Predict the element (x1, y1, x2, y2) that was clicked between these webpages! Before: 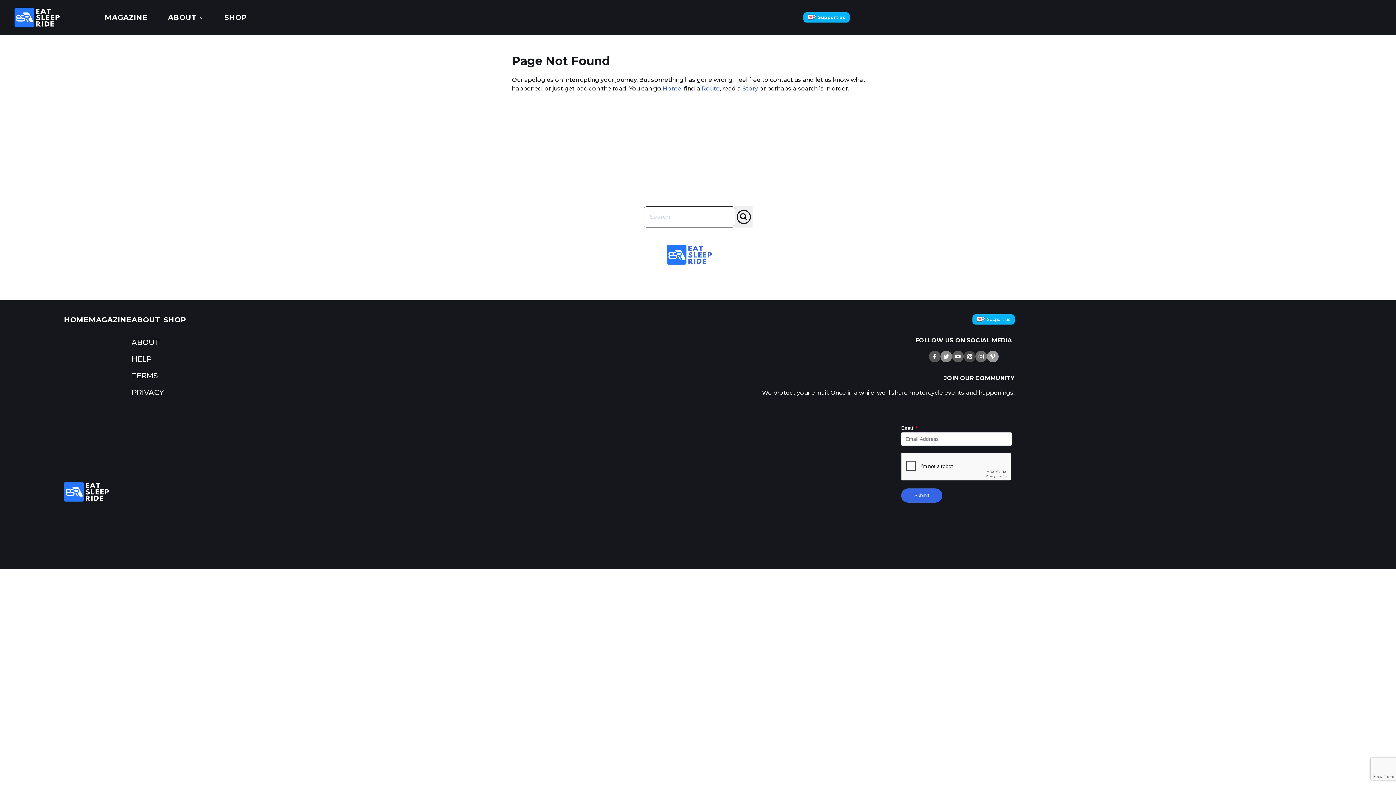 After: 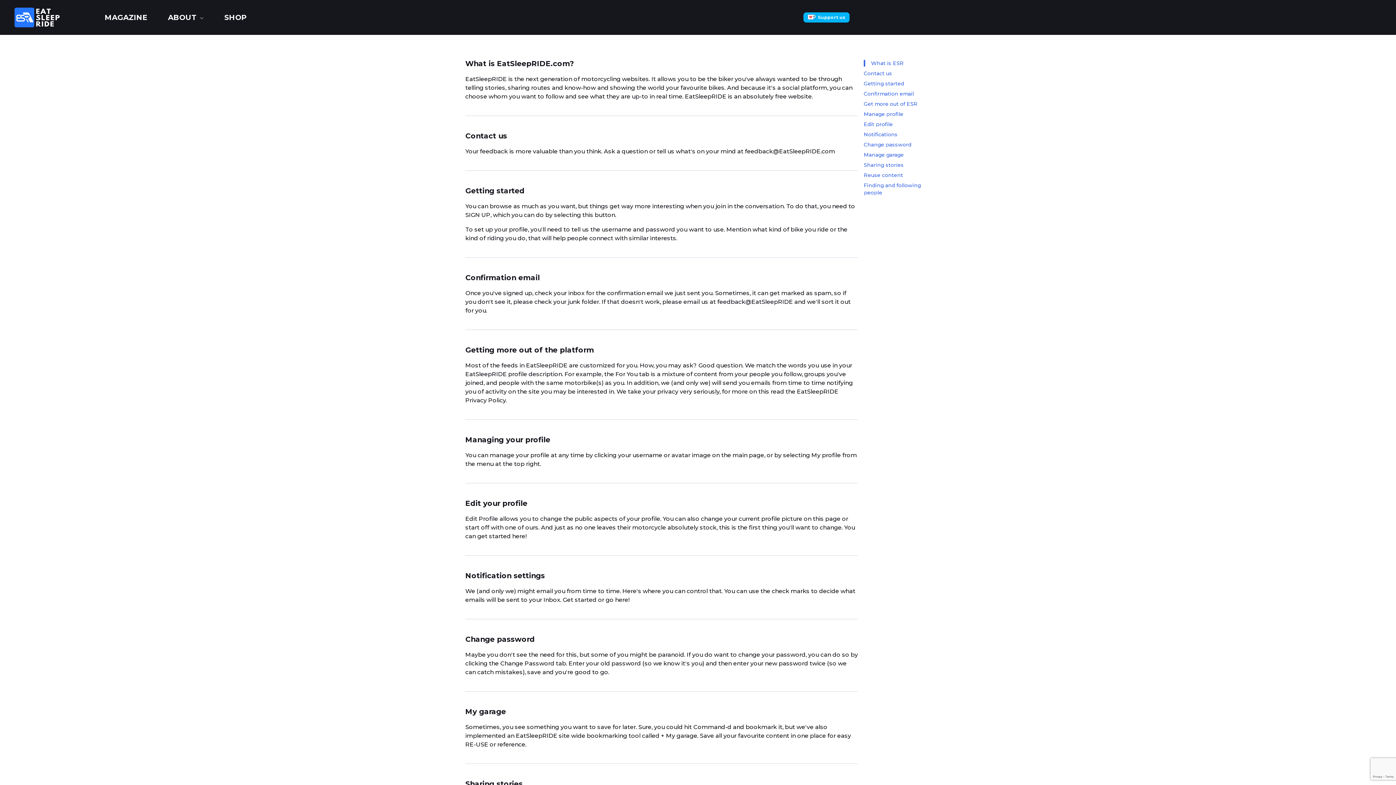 Action: label: HELP bbox: (131, 354, 151, 363)